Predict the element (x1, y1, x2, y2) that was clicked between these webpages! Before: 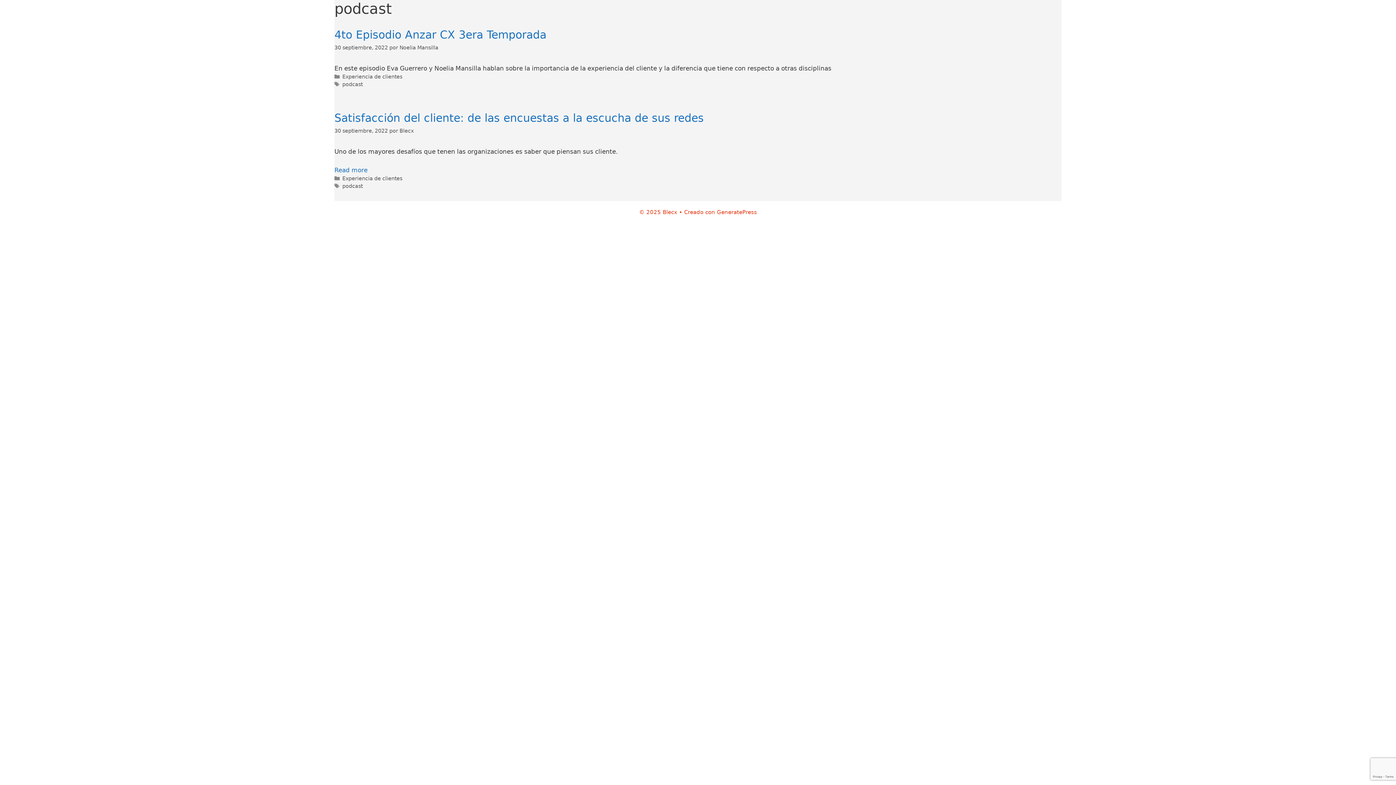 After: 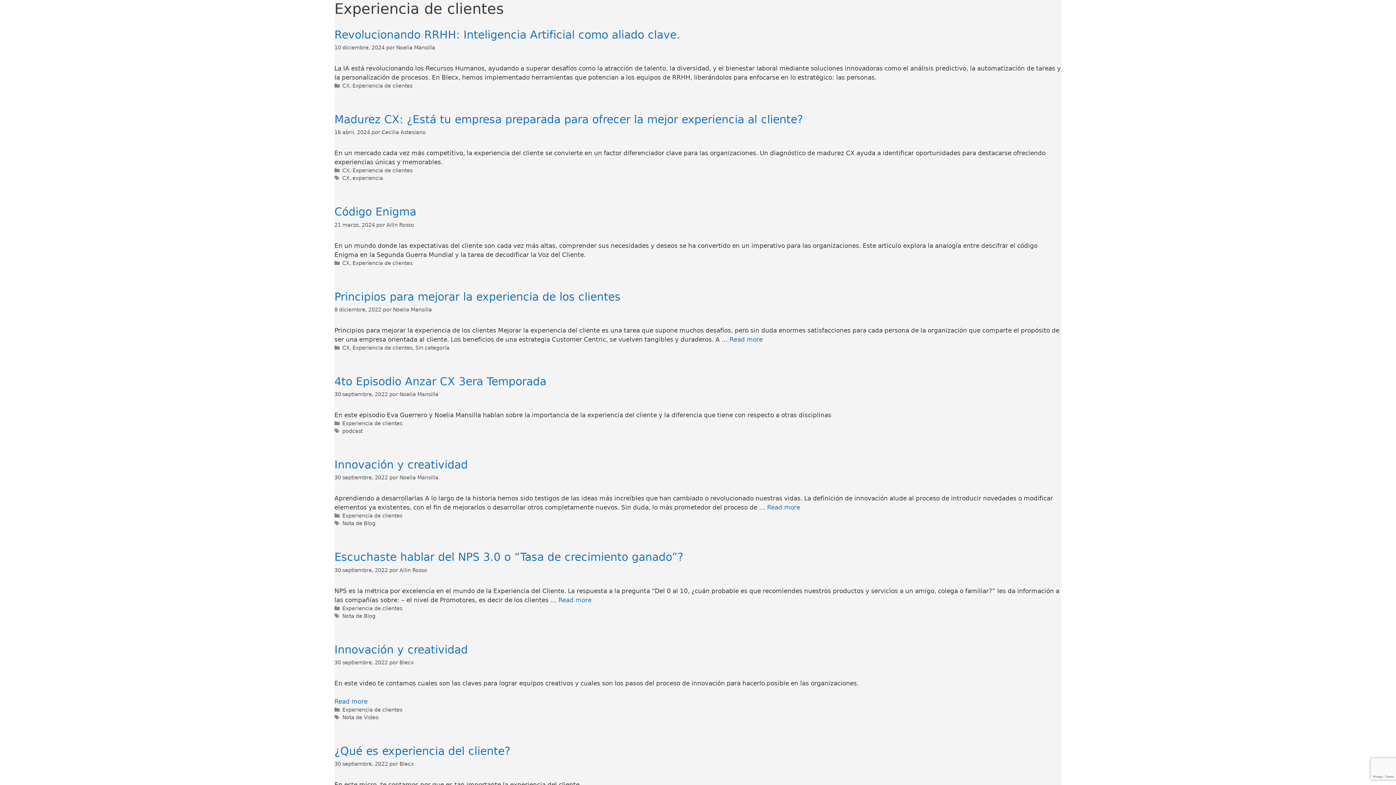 Action: label: Experiencia de clientes bbox: (342, 175, 402, 181)